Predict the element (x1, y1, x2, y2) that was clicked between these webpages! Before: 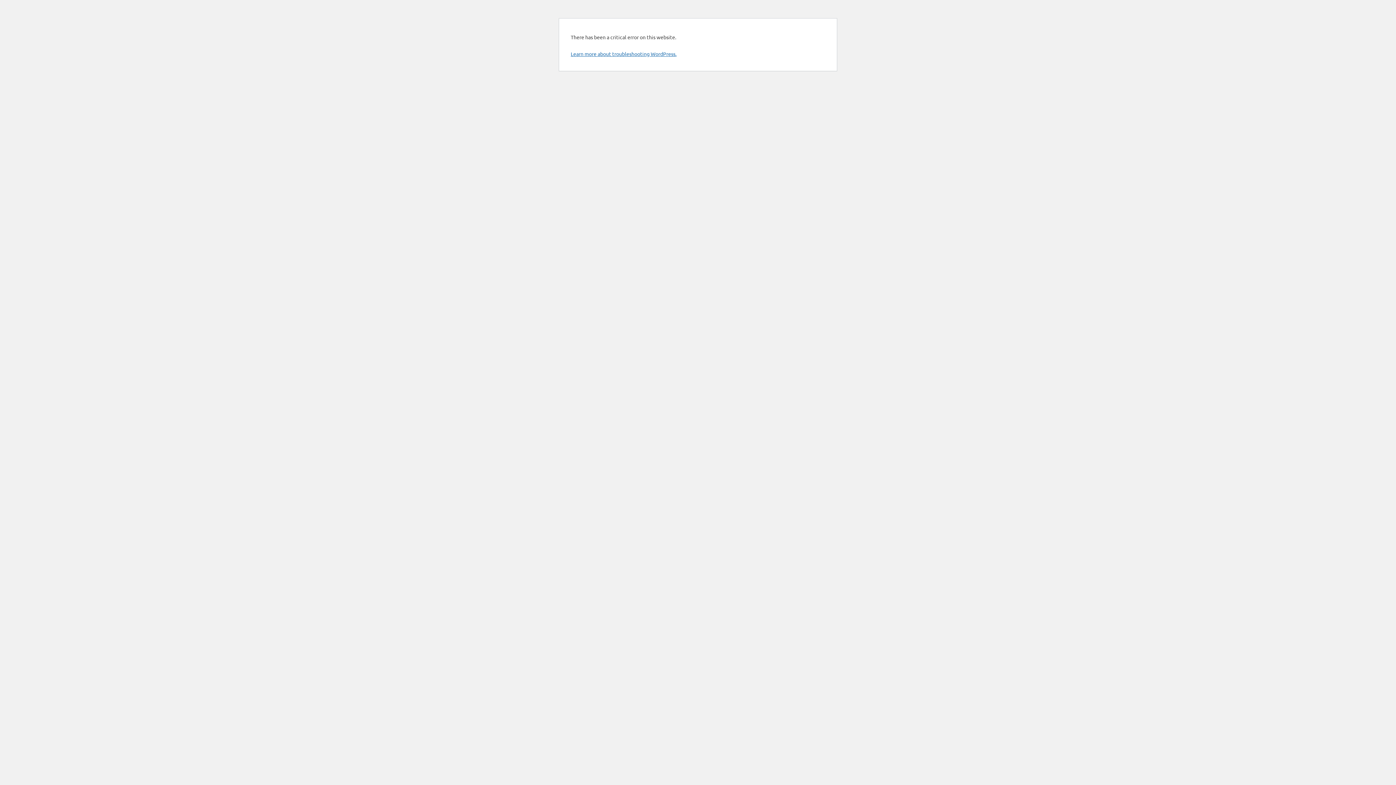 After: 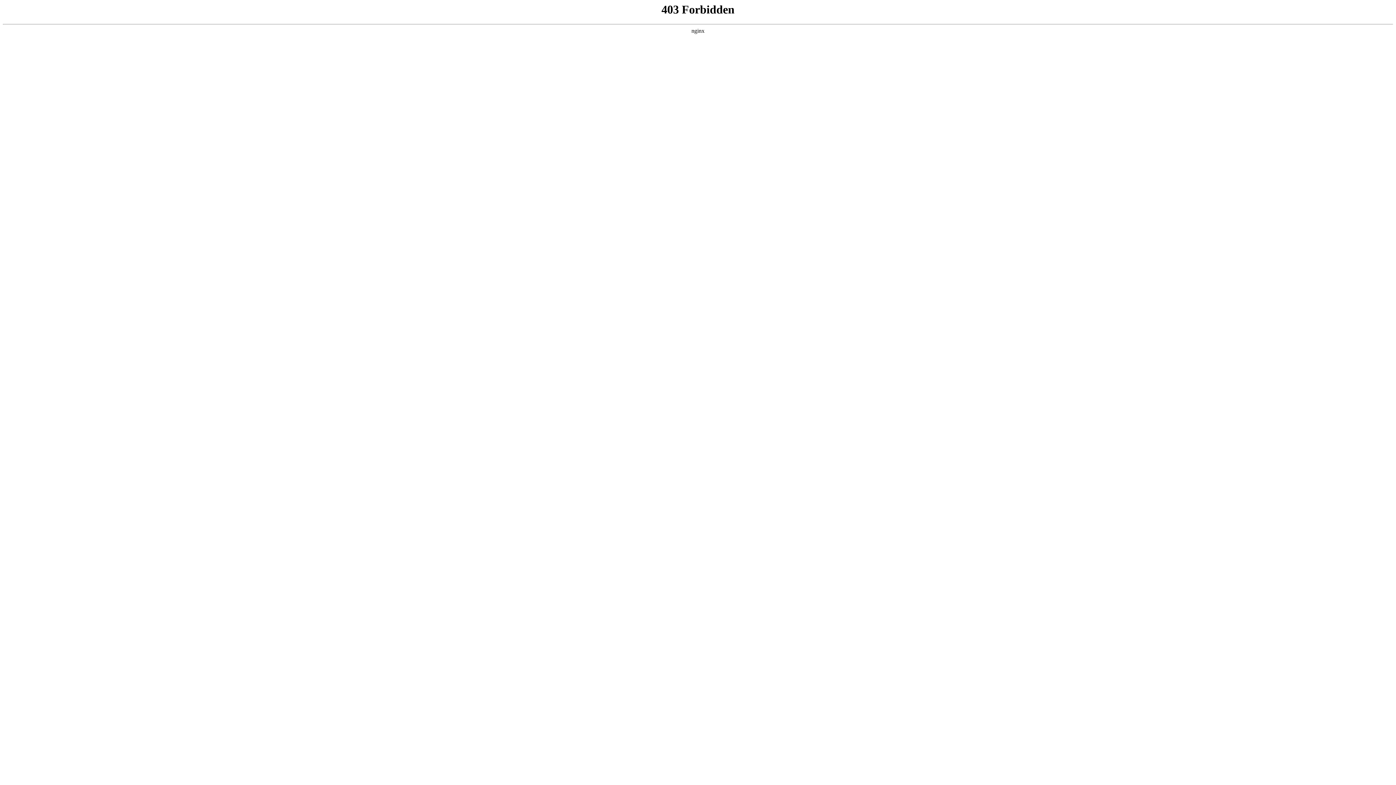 Action: label: Learn more about troubleshooting WordPress. bbox: (570, 50, 676, 57)